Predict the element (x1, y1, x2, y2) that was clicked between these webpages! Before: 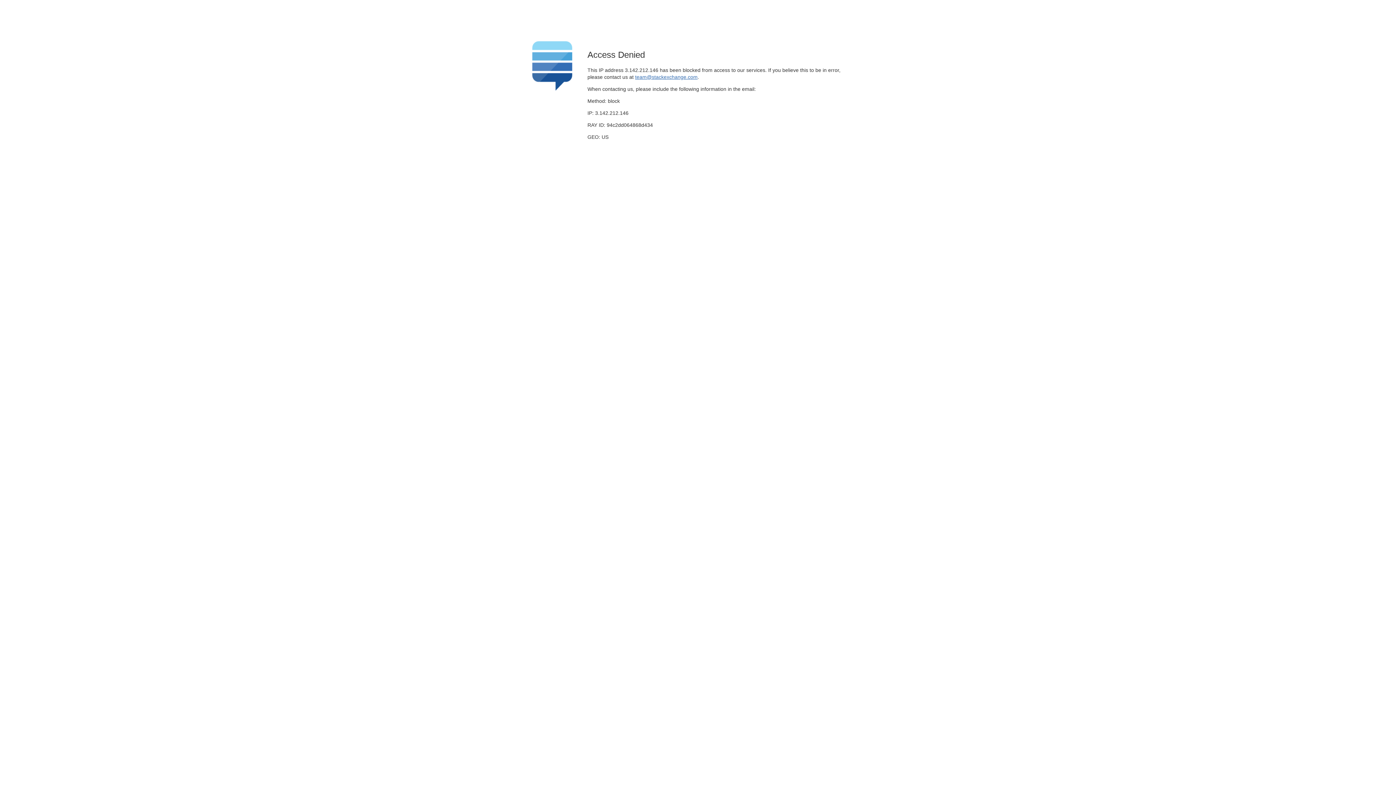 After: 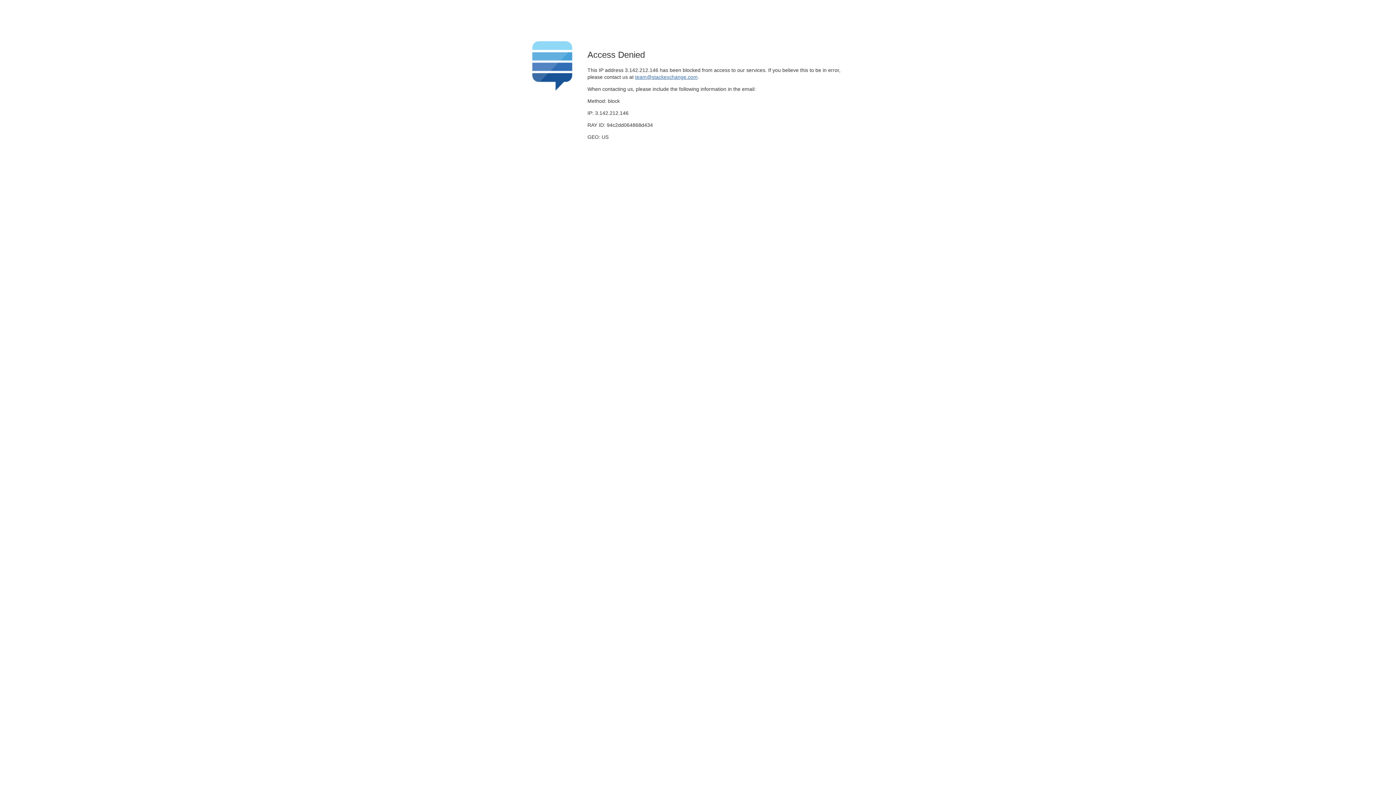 Action: bbox: (635, 74, 697, 79) label: team@stackexchange.com